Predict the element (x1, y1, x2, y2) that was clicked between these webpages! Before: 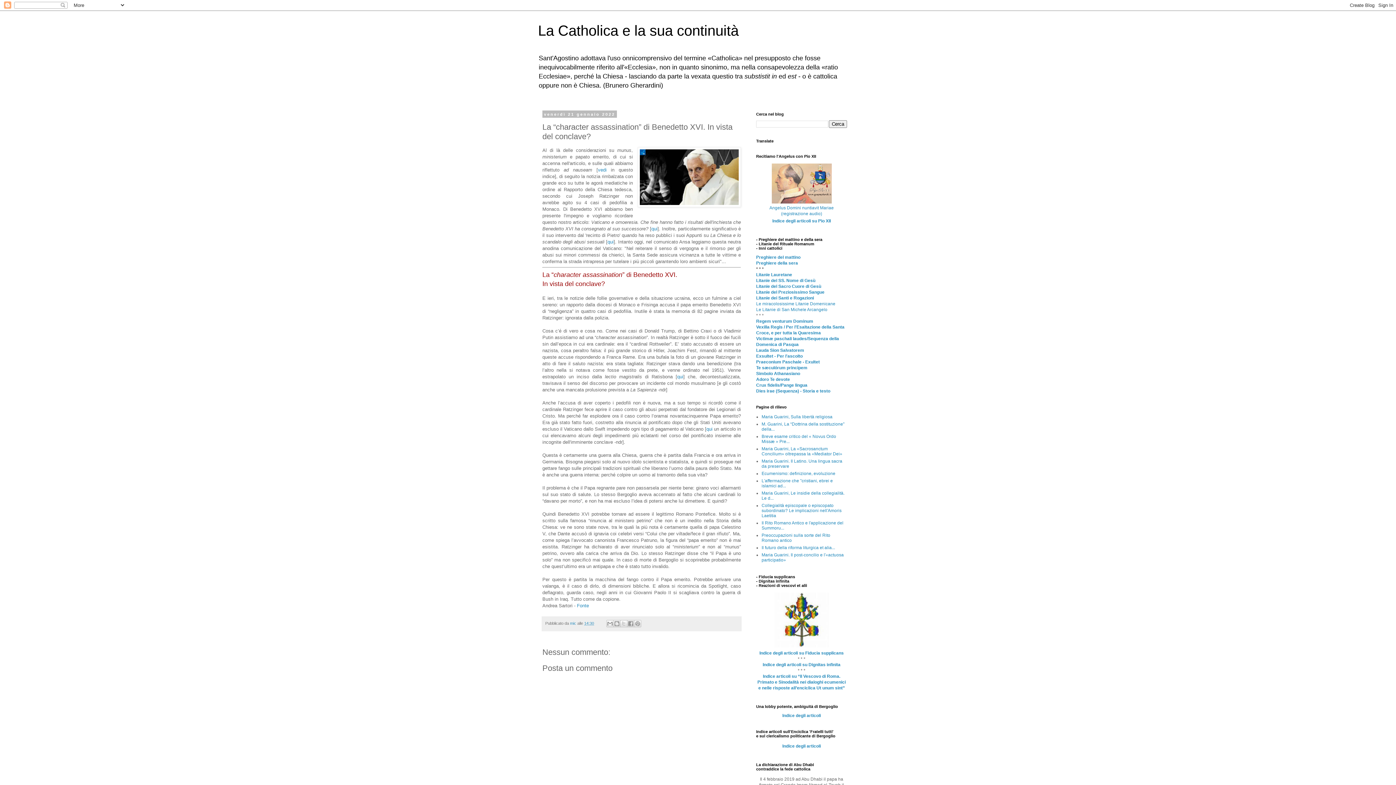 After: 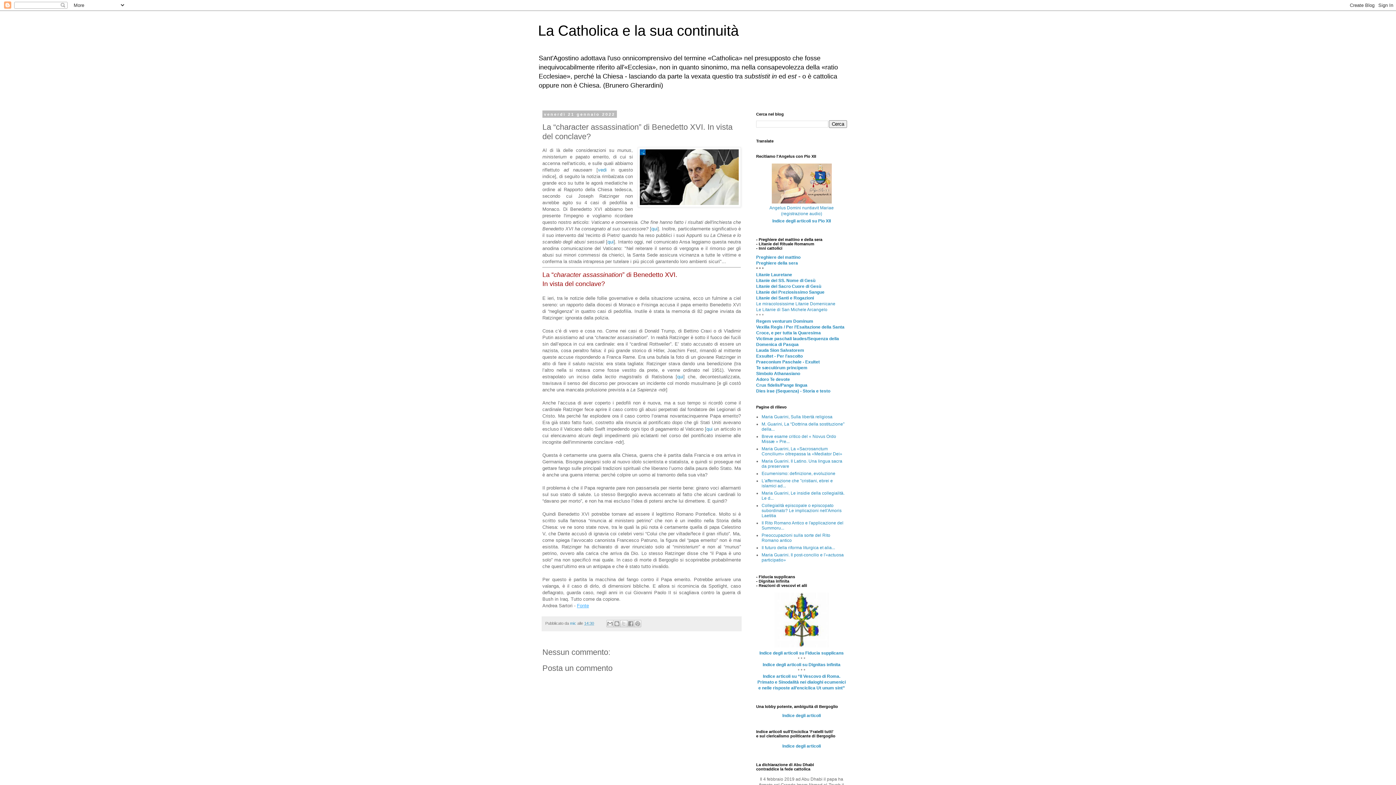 Action: bbox: (577, 603, 589, 608) label: Fonte